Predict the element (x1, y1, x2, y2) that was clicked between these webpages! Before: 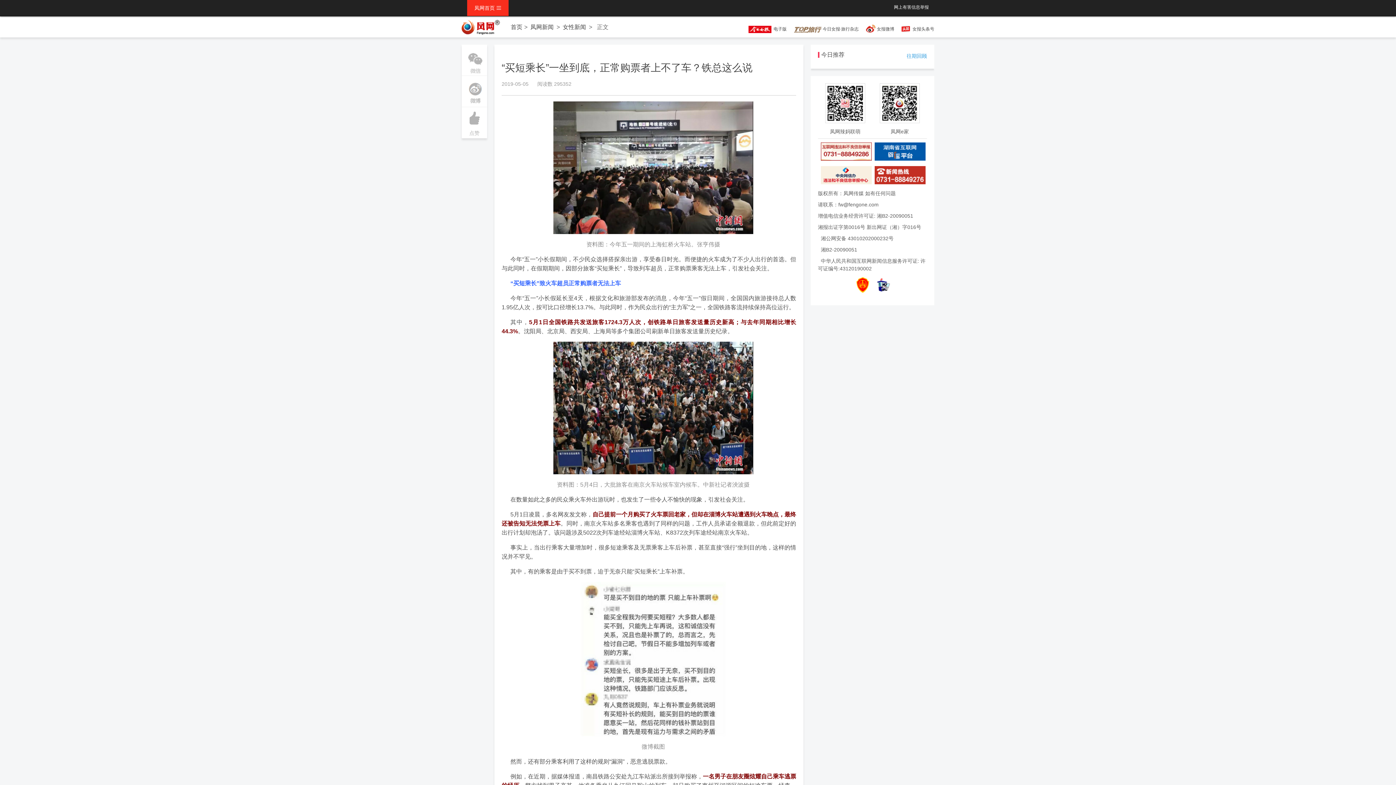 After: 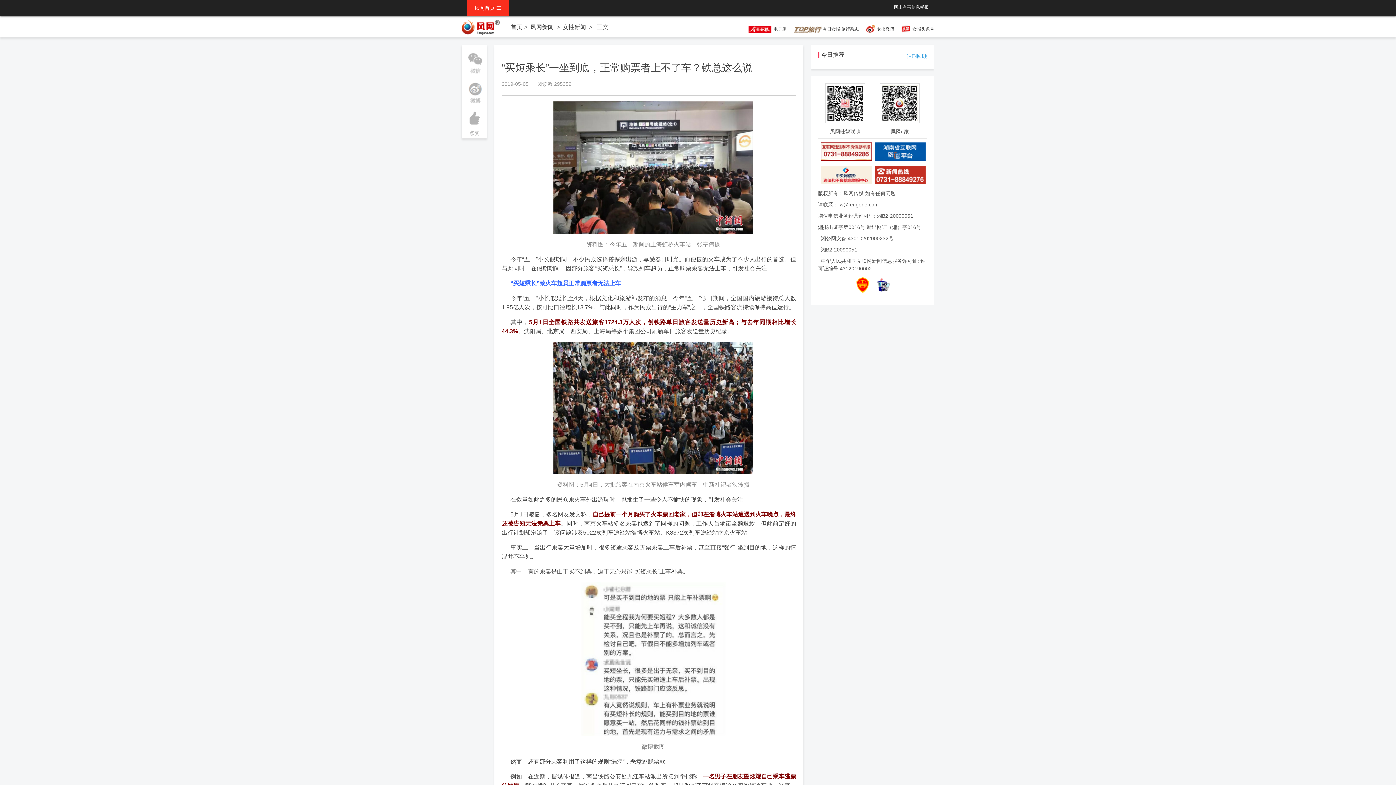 Action: bbox: (874, 142, 925, 160)